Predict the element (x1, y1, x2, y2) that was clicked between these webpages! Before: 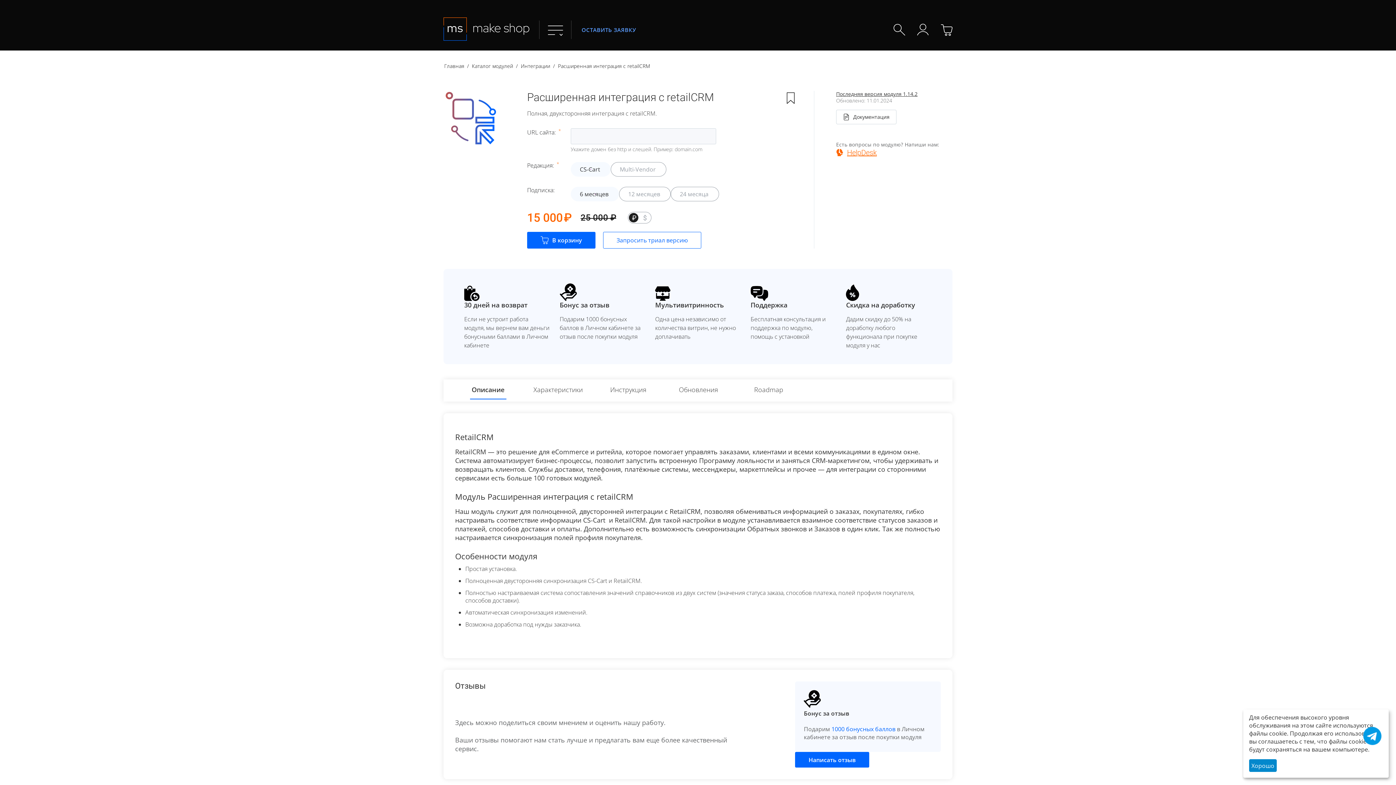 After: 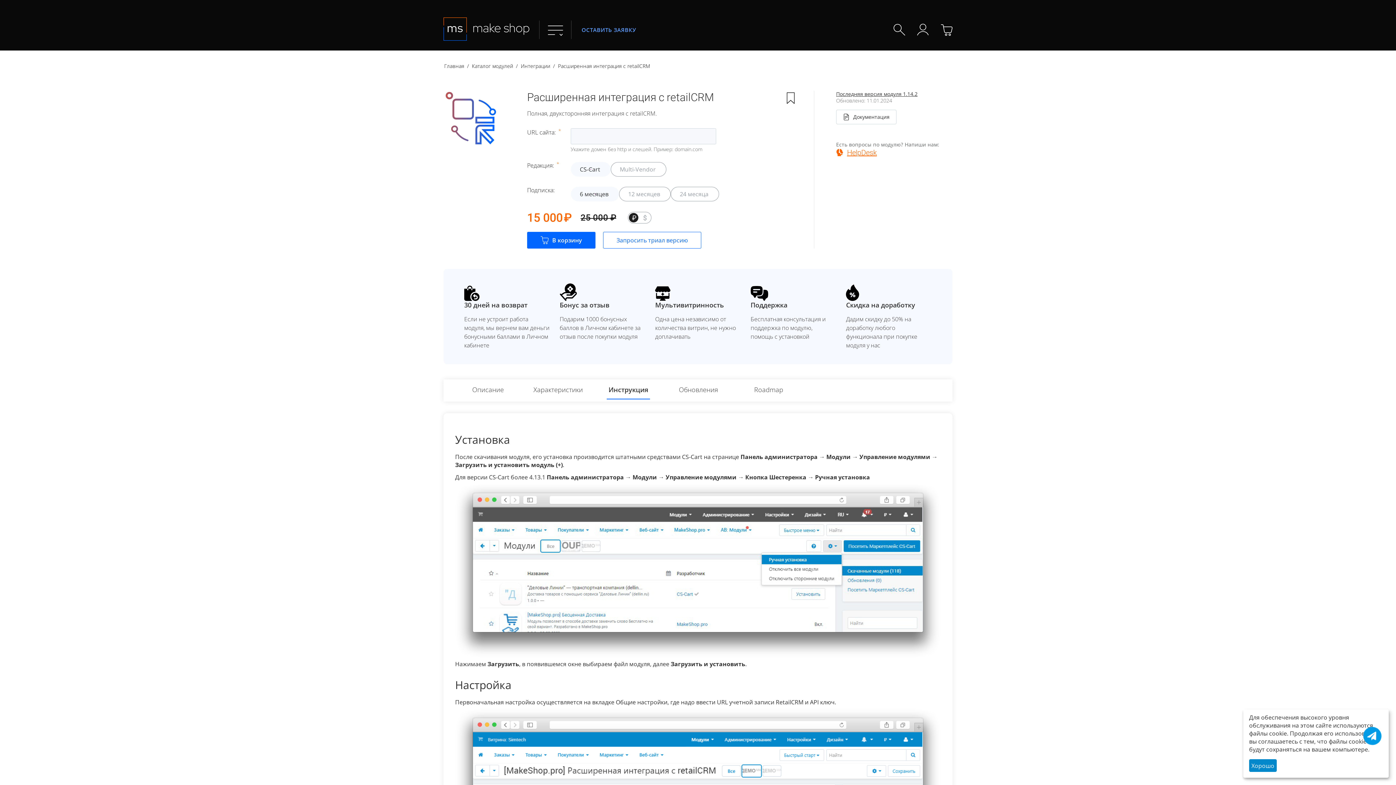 Action: bbox: (608, 385, 648, 399) label: Инструкция